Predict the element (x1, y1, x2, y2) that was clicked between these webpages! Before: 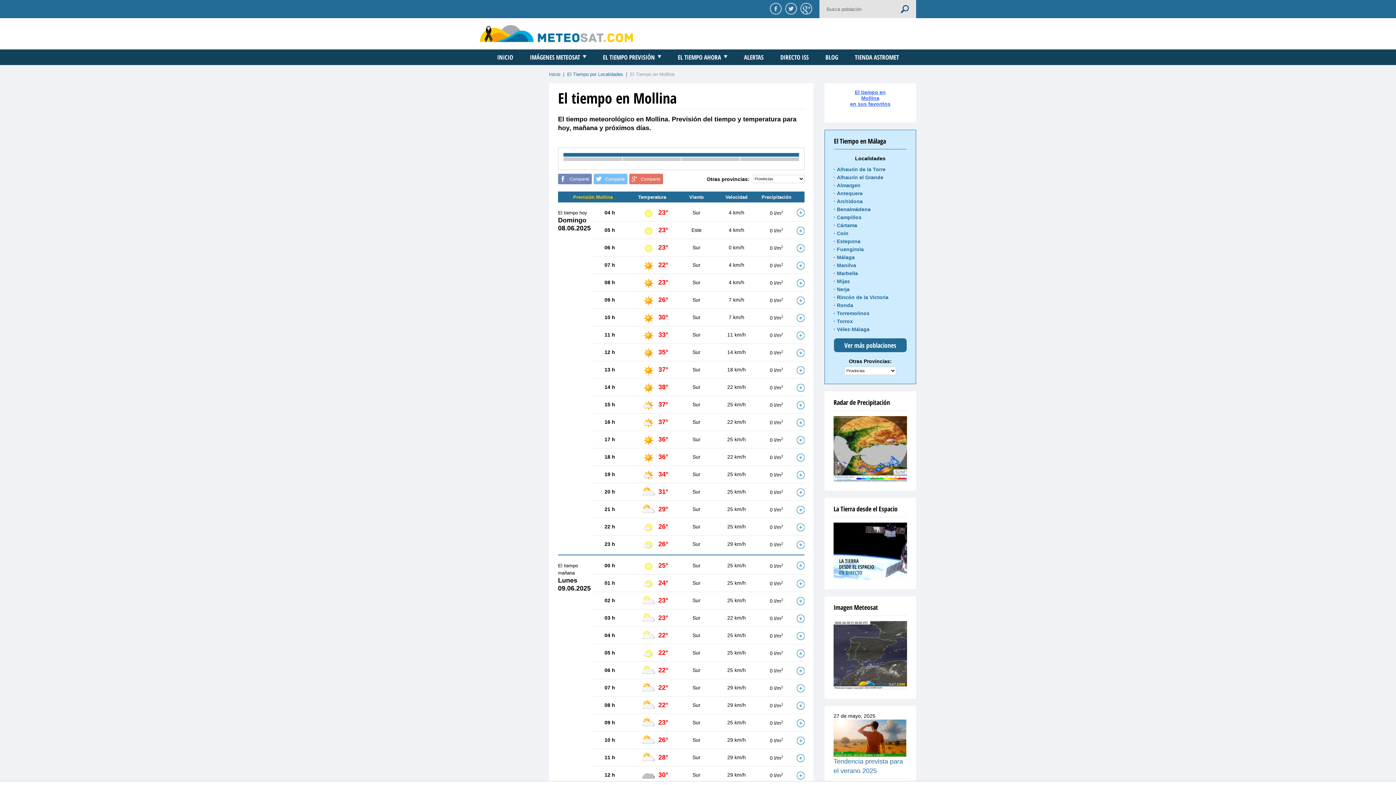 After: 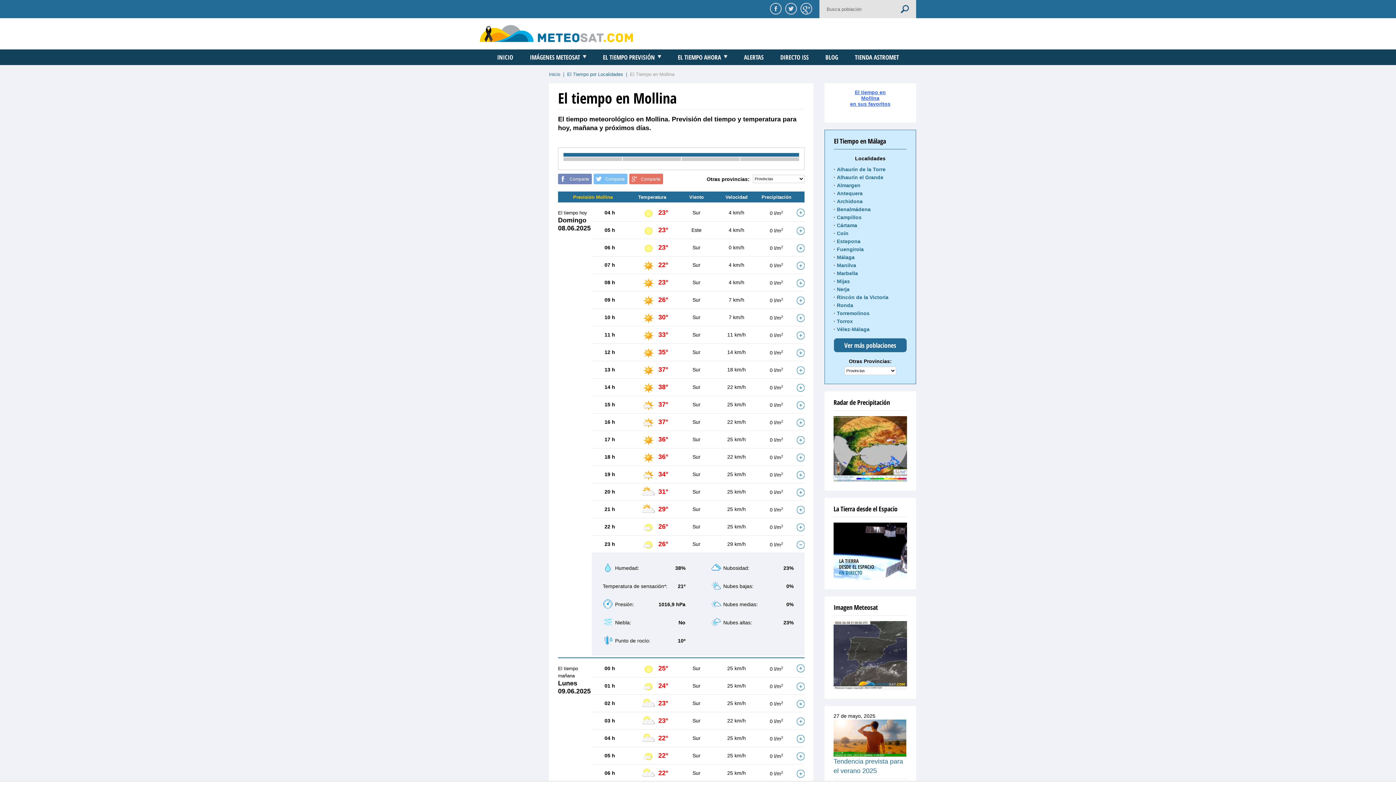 Action: bbox: (796, 541, 804, 549)